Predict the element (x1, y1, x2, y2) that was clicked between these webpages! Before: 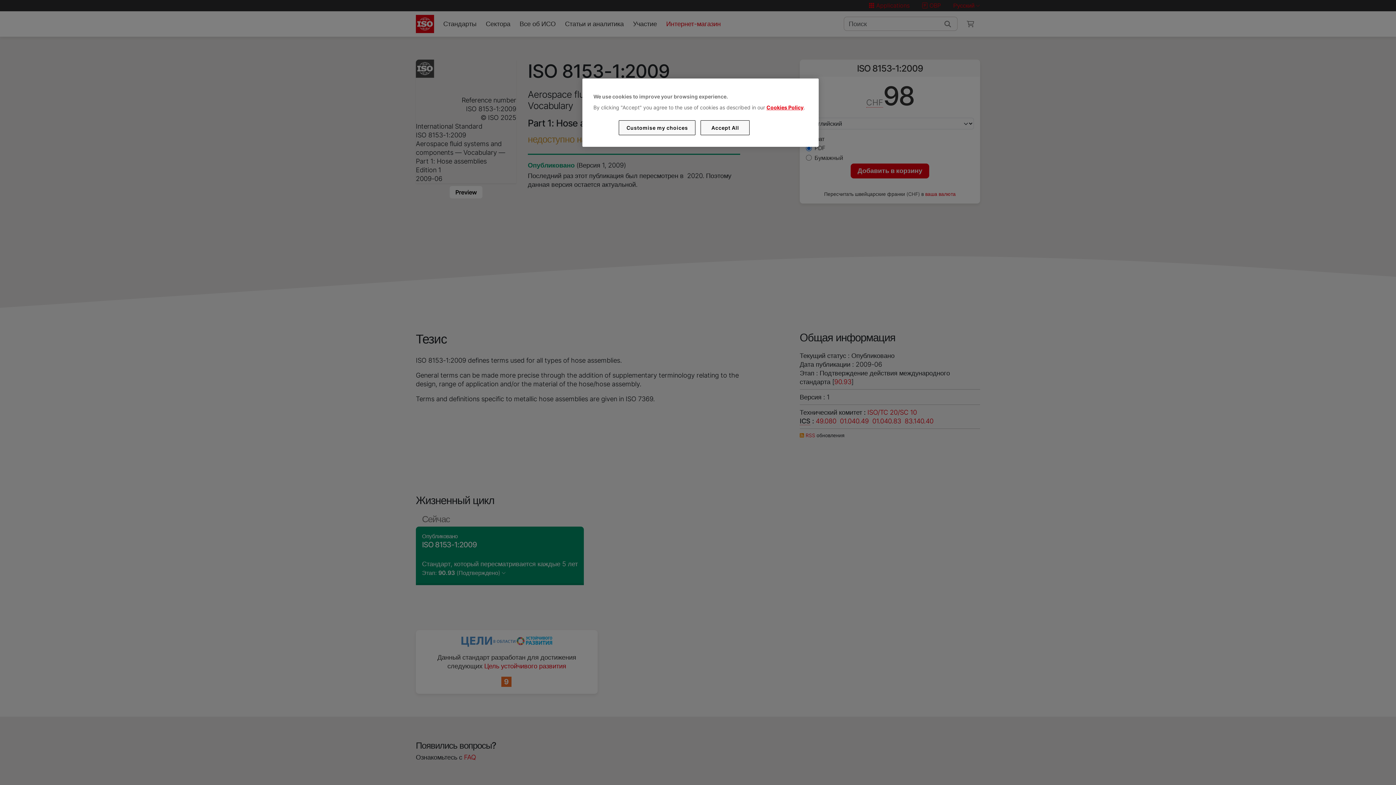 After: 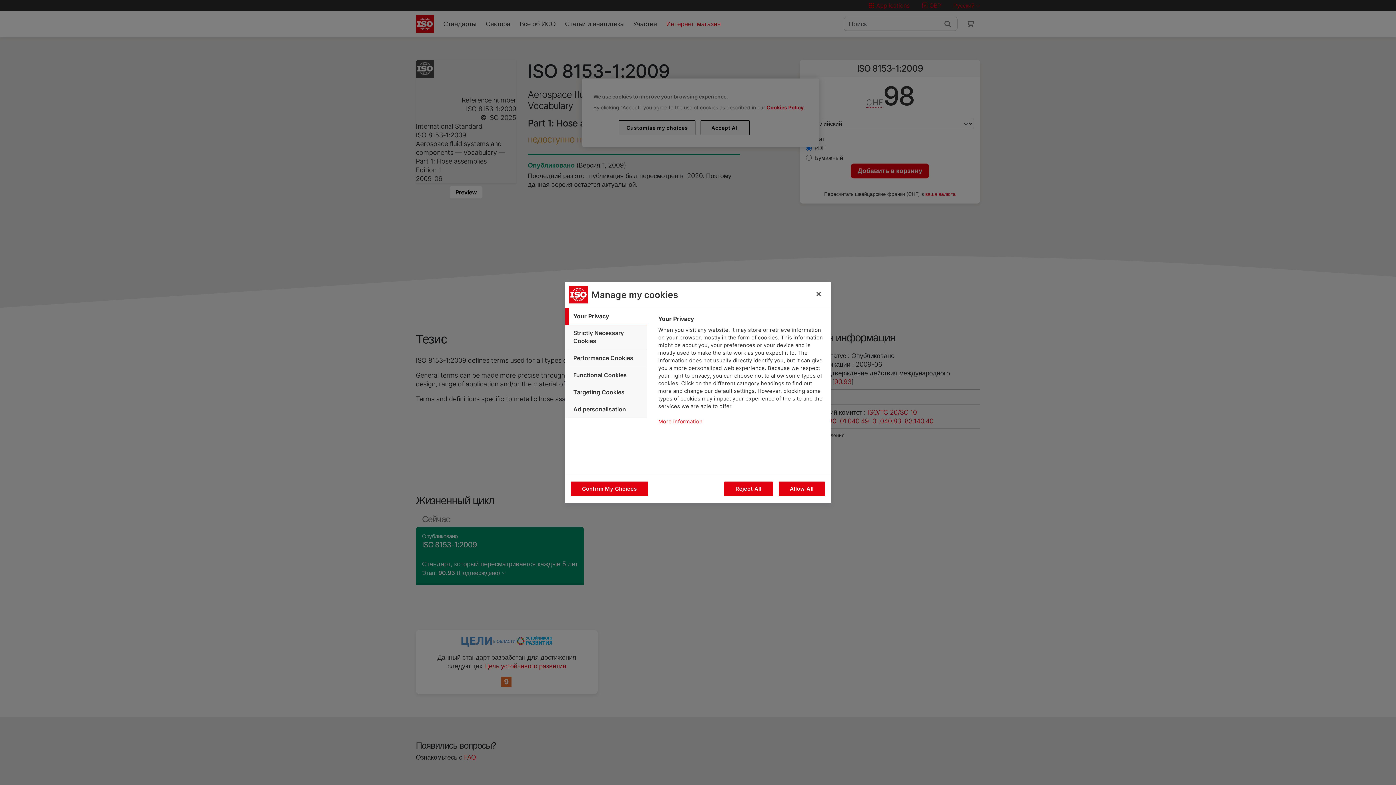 Action: bbox: (619, 120, 695, 135) label: Customise my choices